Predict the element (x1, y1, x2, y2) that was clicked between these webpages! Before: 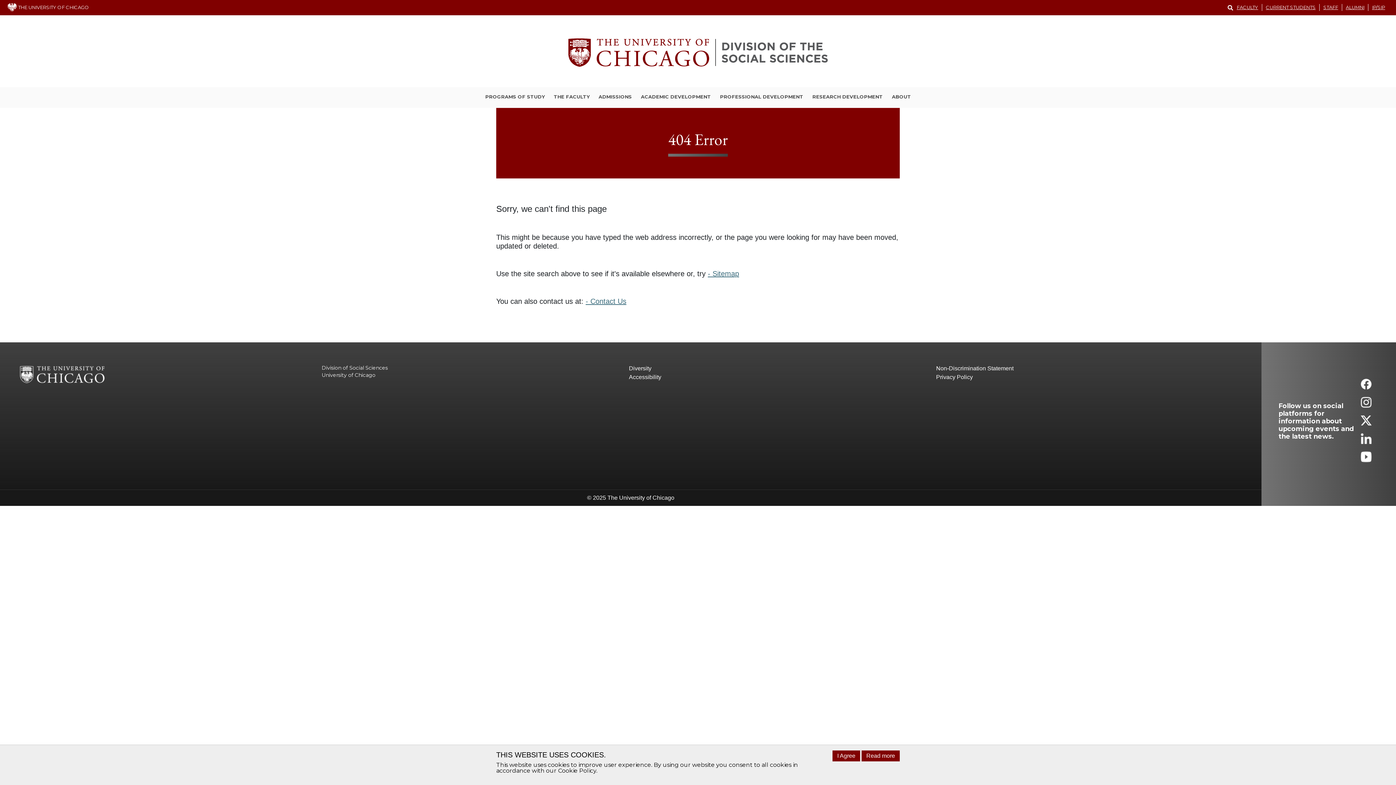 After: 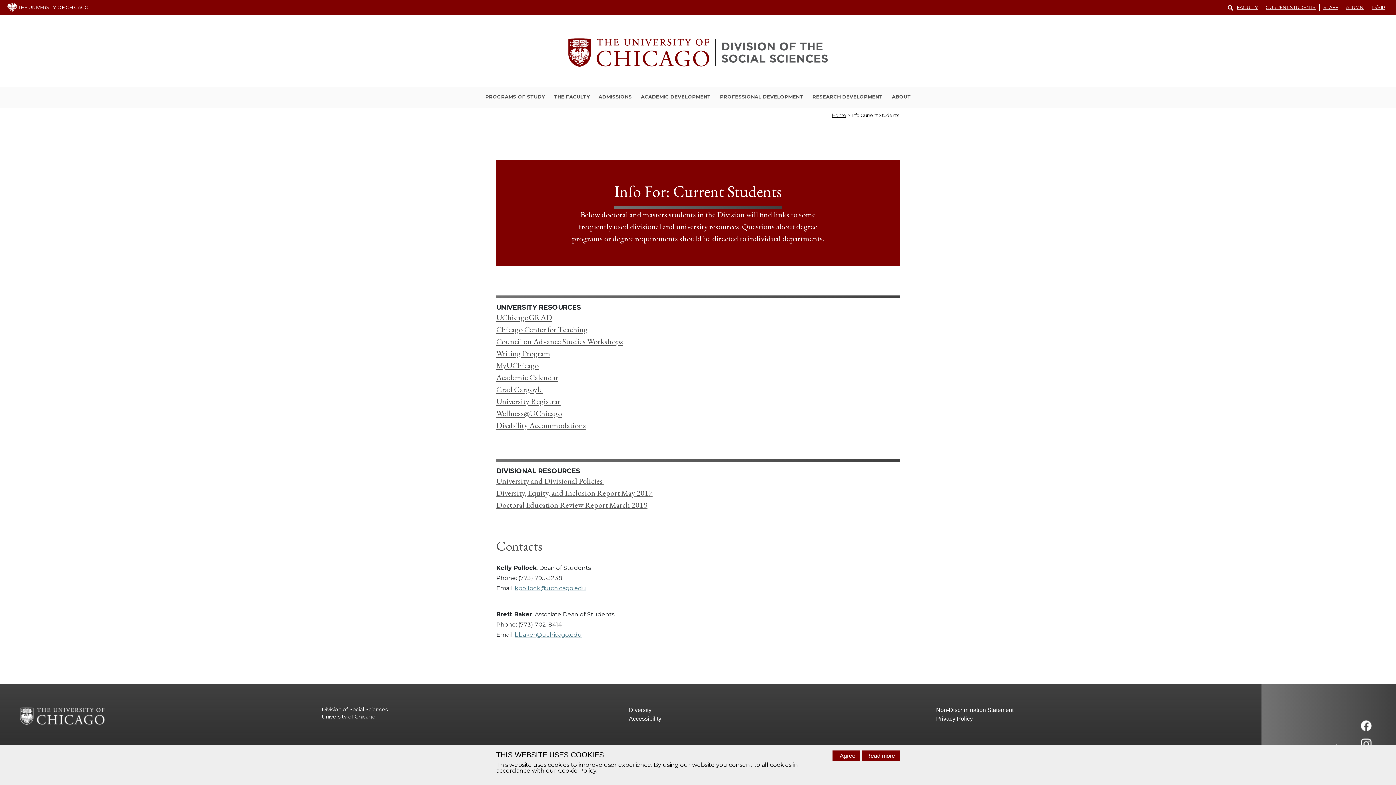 Action: bbox: (1262, 4, 1320, 10) label: CURRENT STUDENTS